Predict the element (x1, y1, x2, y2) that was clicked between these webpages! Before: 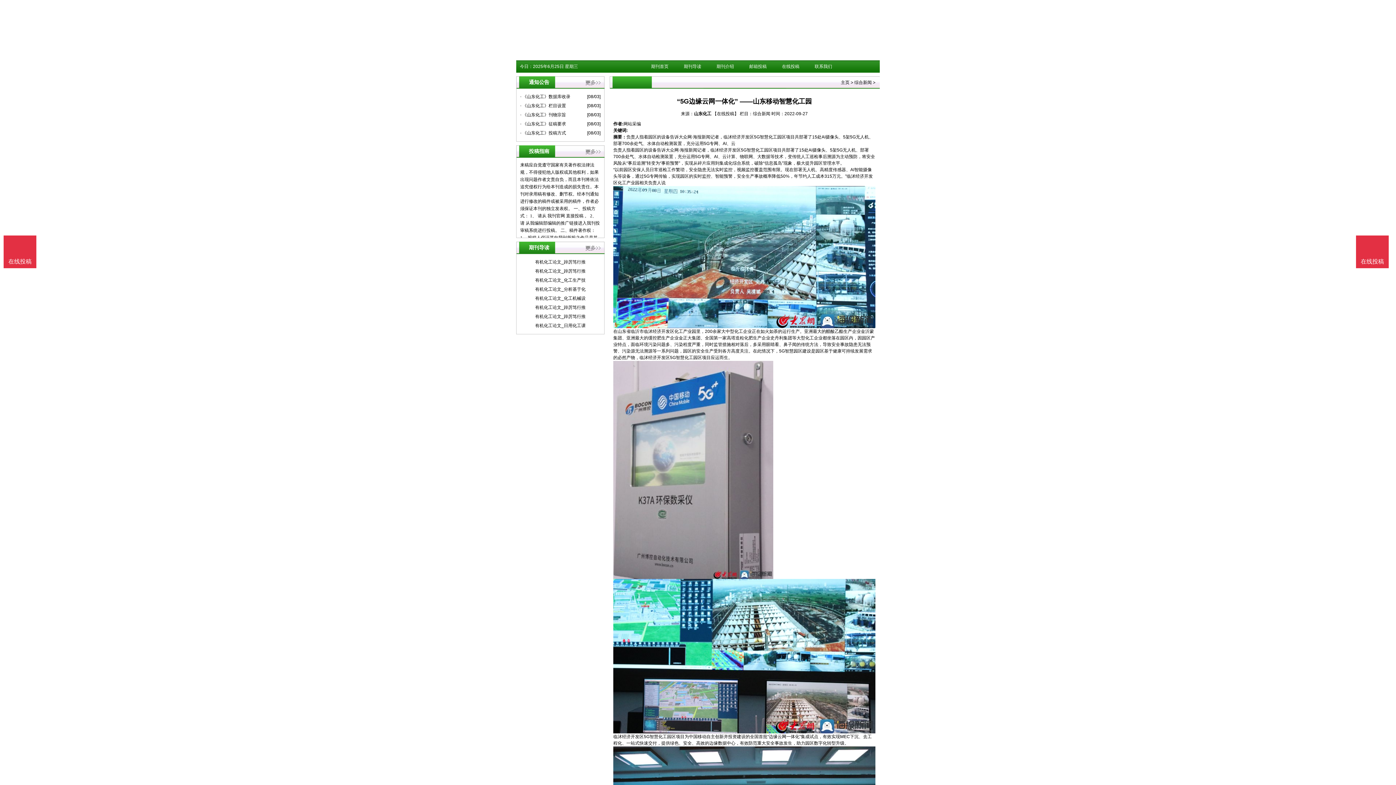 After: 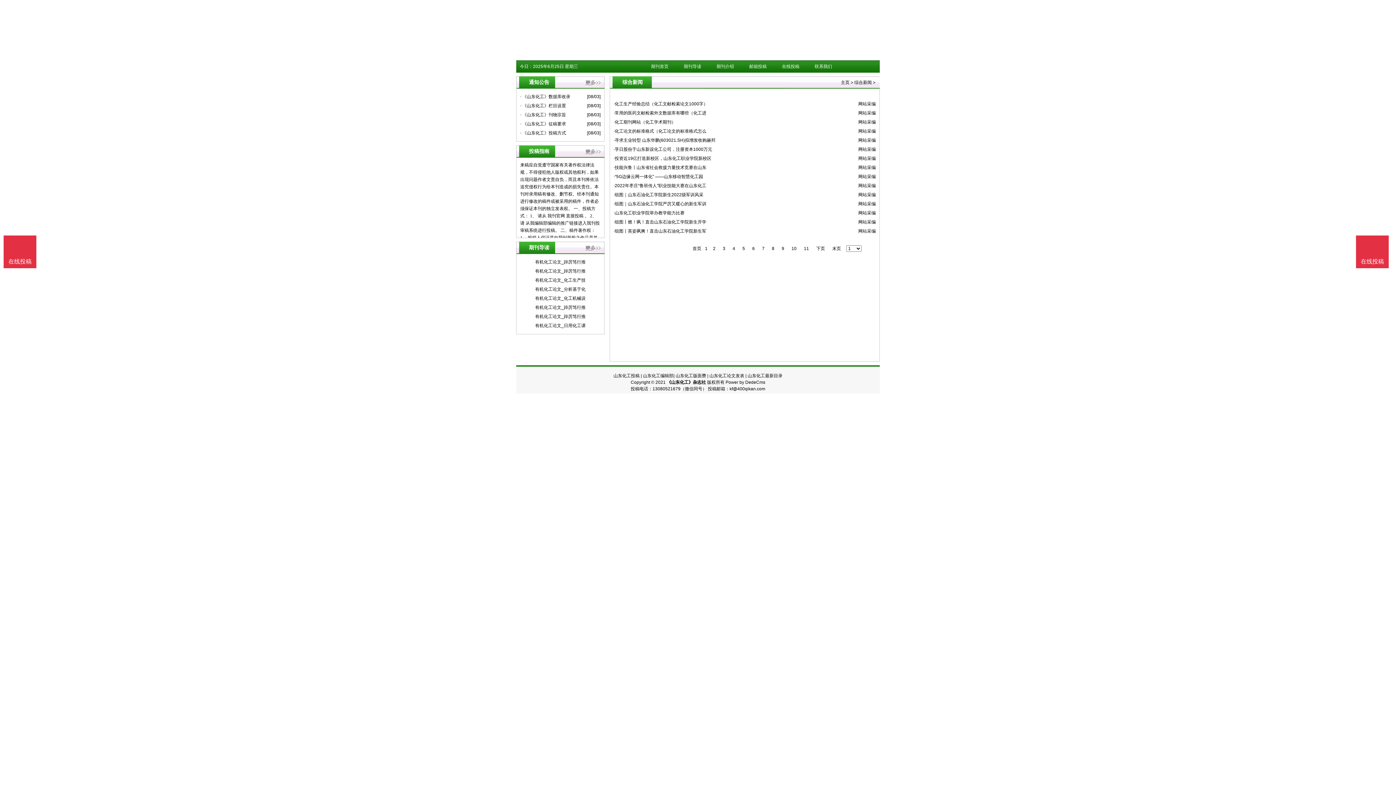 Action: bbox: (753, 111, 770, 116) label: 综合新闻